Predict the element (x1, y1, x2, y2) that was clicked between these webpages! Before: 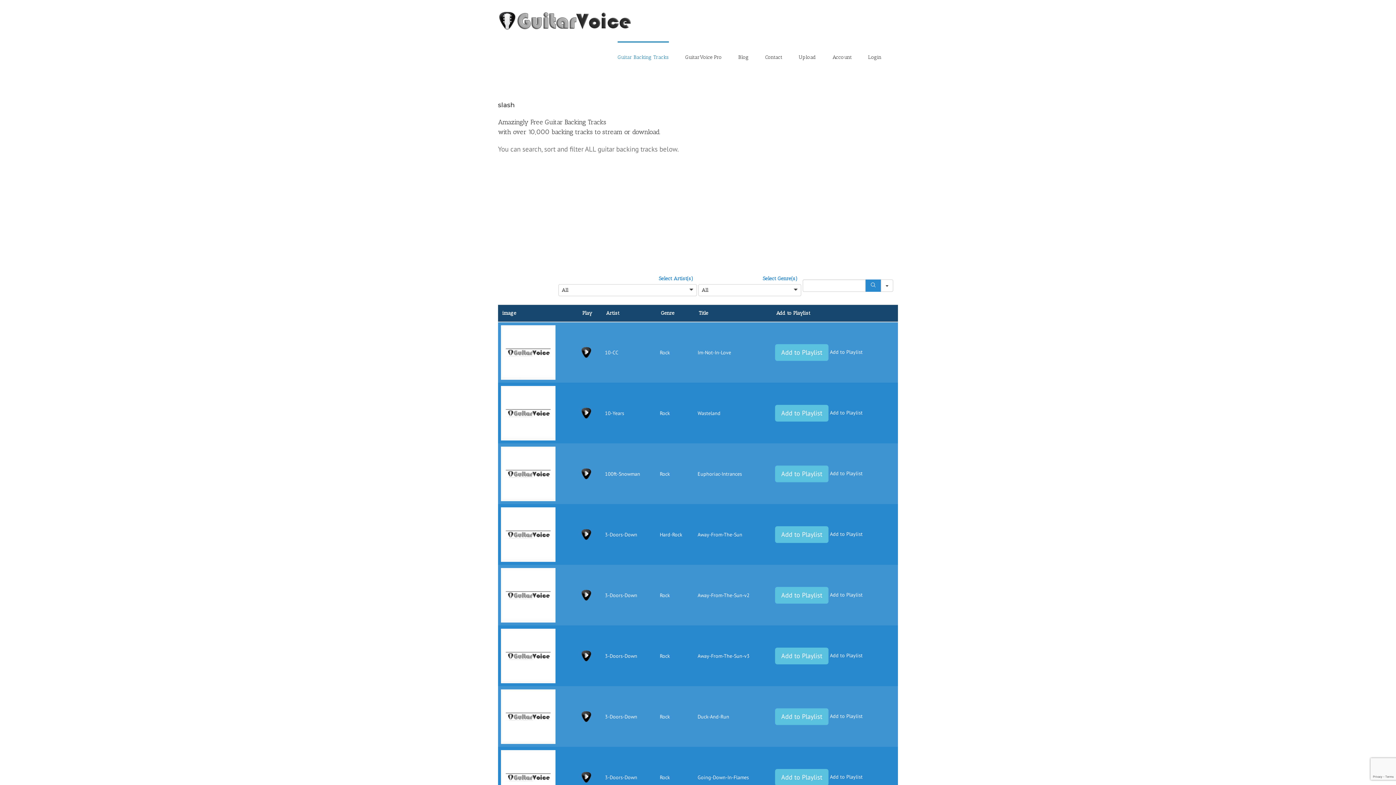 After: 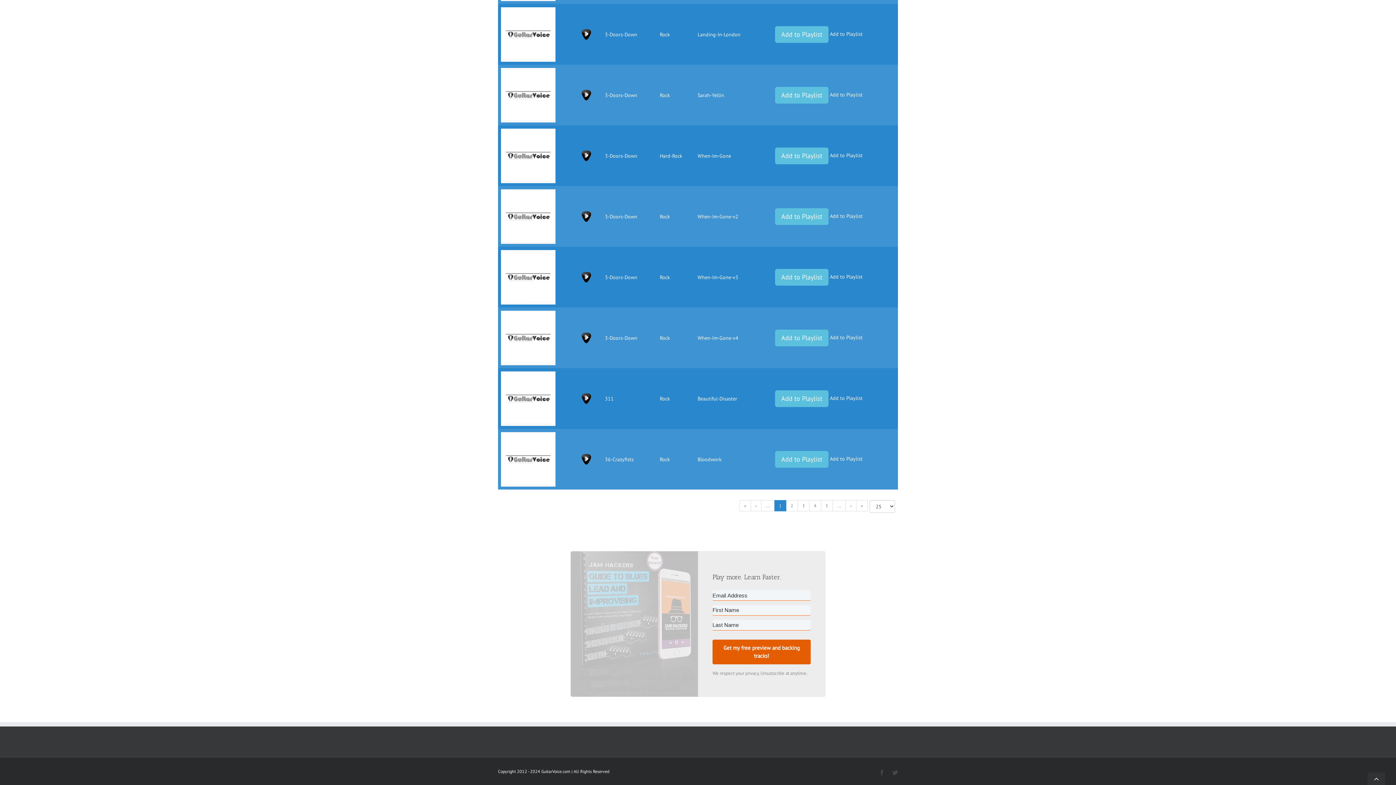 Action: label: Get my free preview and backing tracks! bbox: (712, 383, 810, 408)